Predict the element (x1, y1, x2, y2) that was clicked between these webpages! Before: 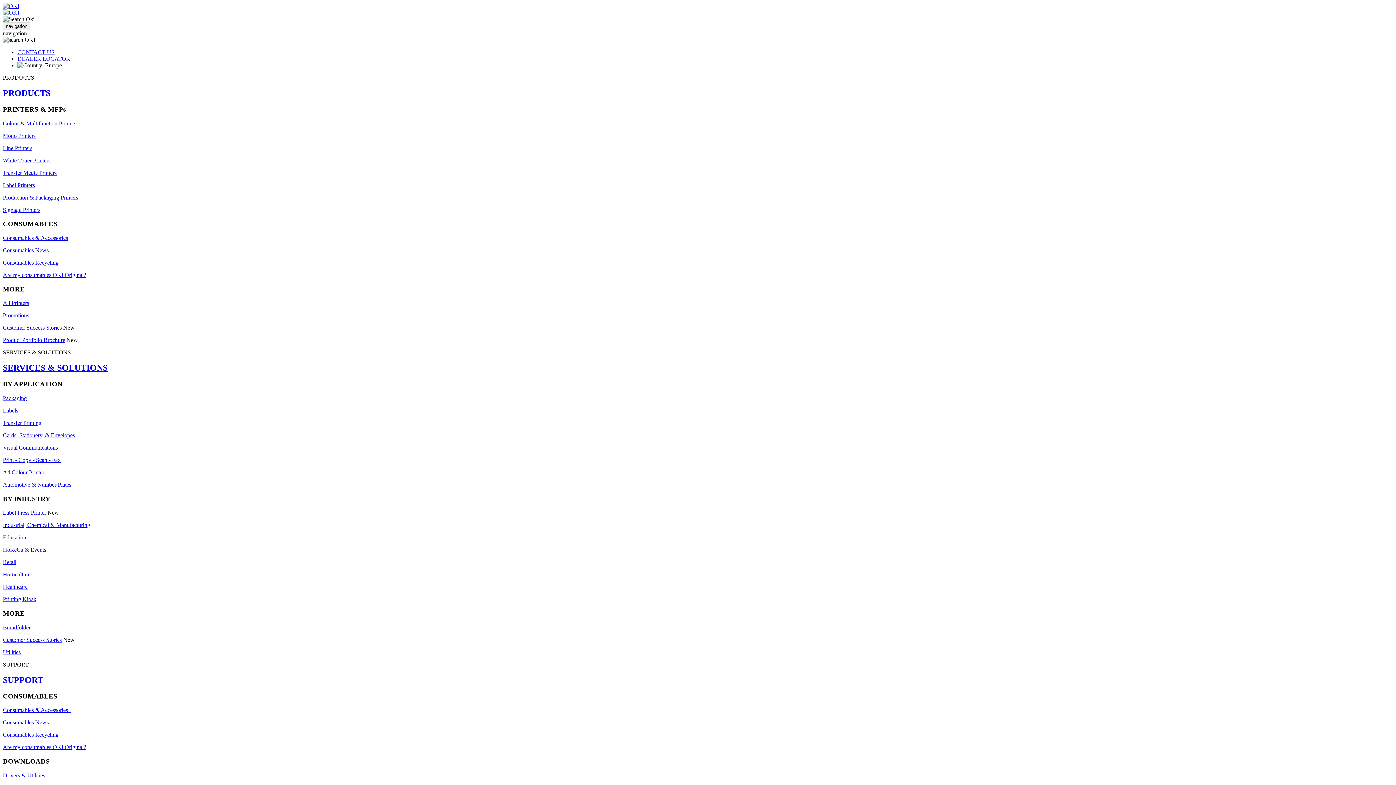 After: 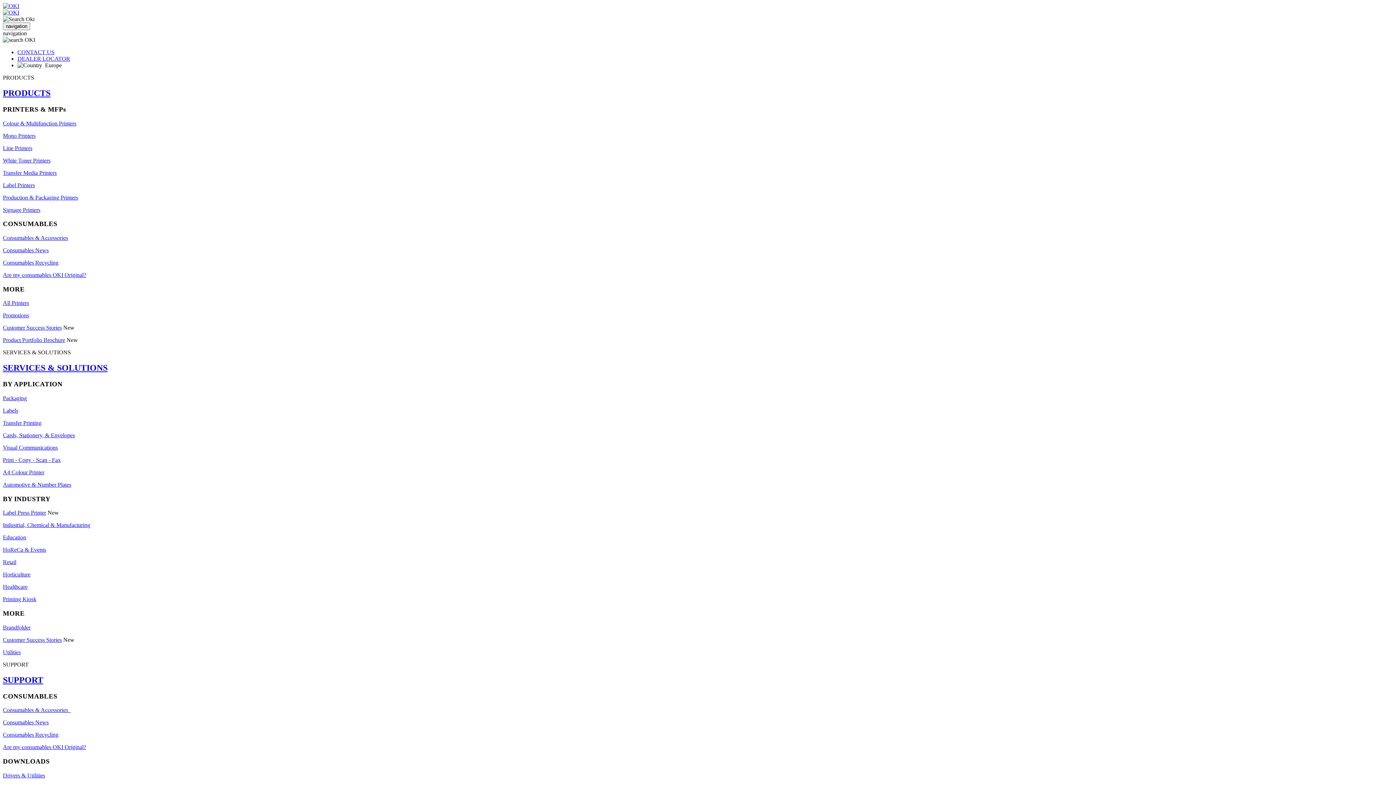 Action: bbox: (2, 16, 34, 22)